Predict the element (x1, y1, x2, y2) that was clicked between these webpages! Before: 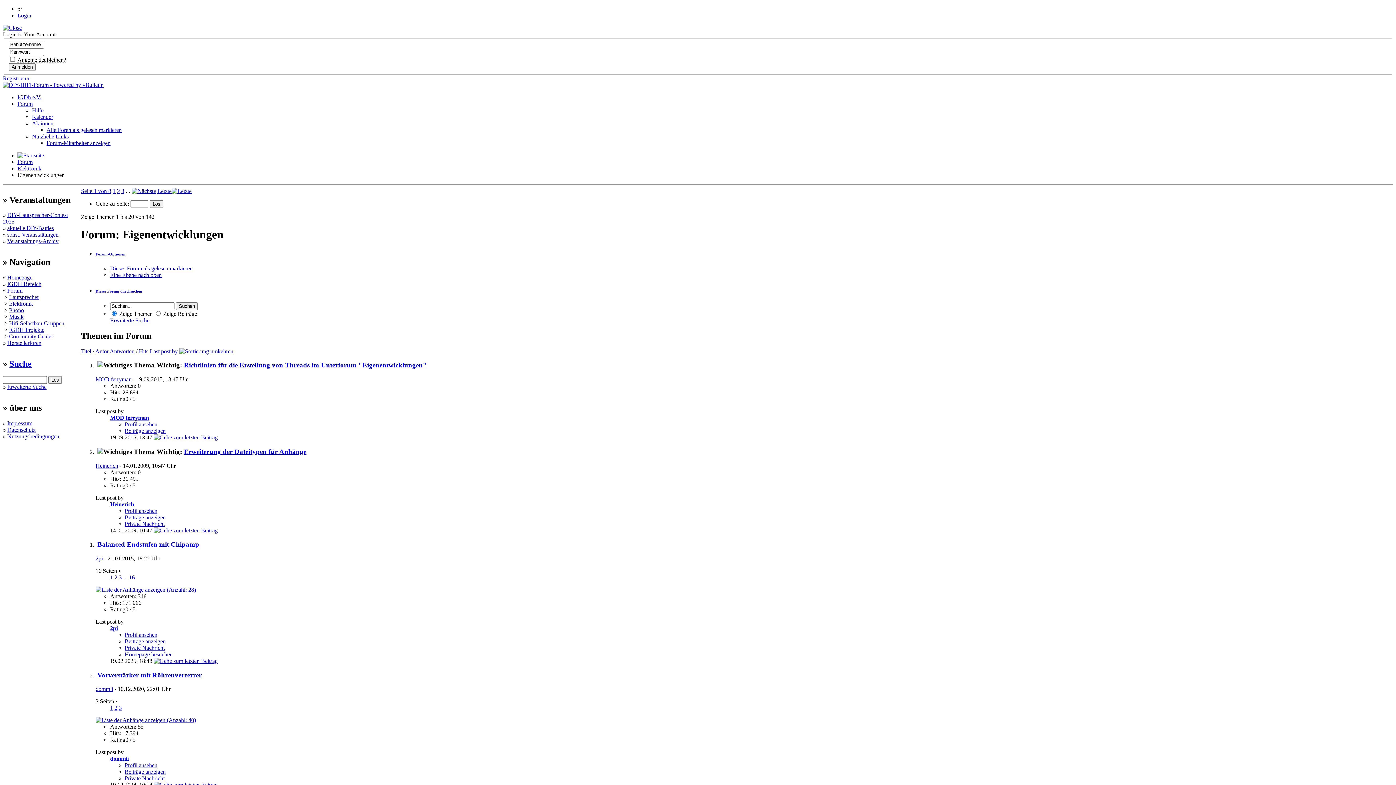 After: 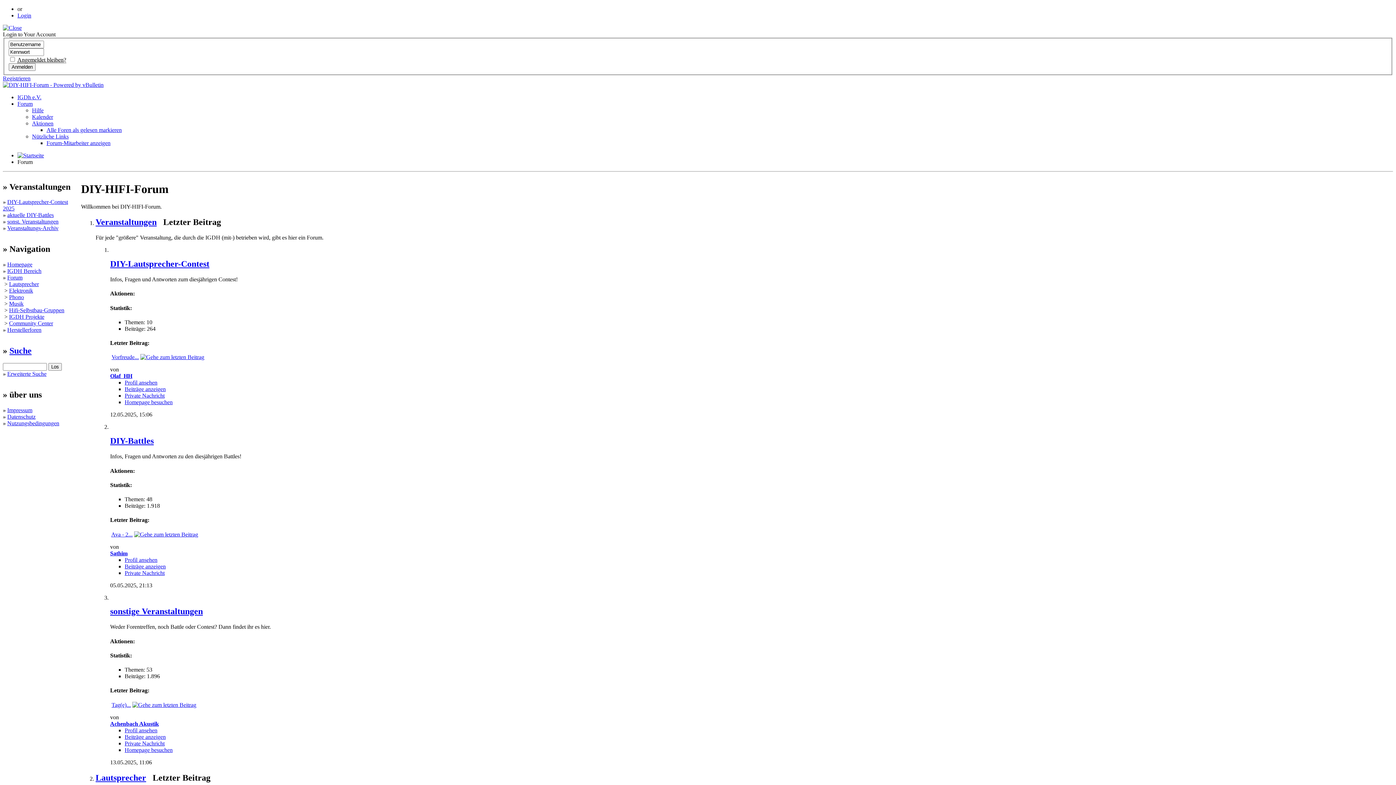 Action: bbox: (17, 152, 44, 158)